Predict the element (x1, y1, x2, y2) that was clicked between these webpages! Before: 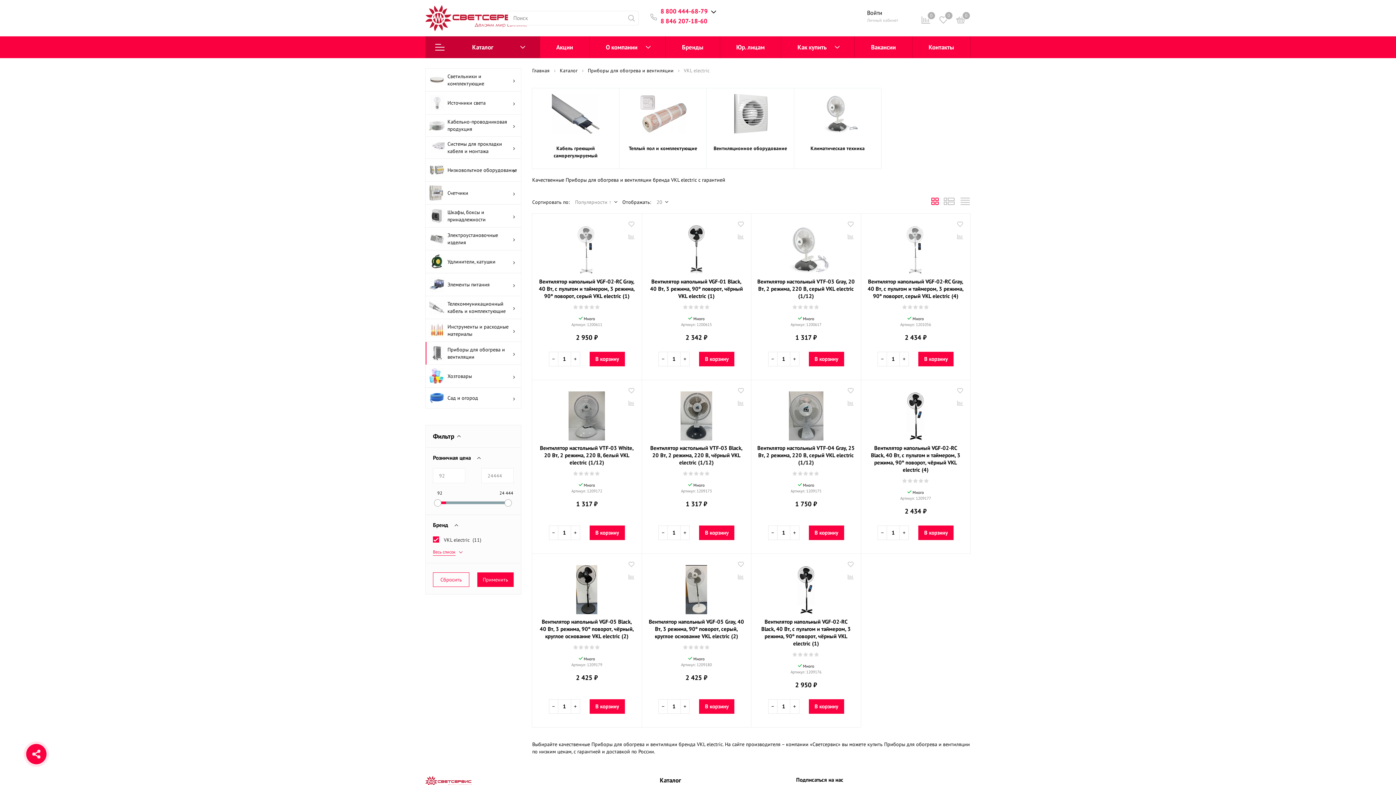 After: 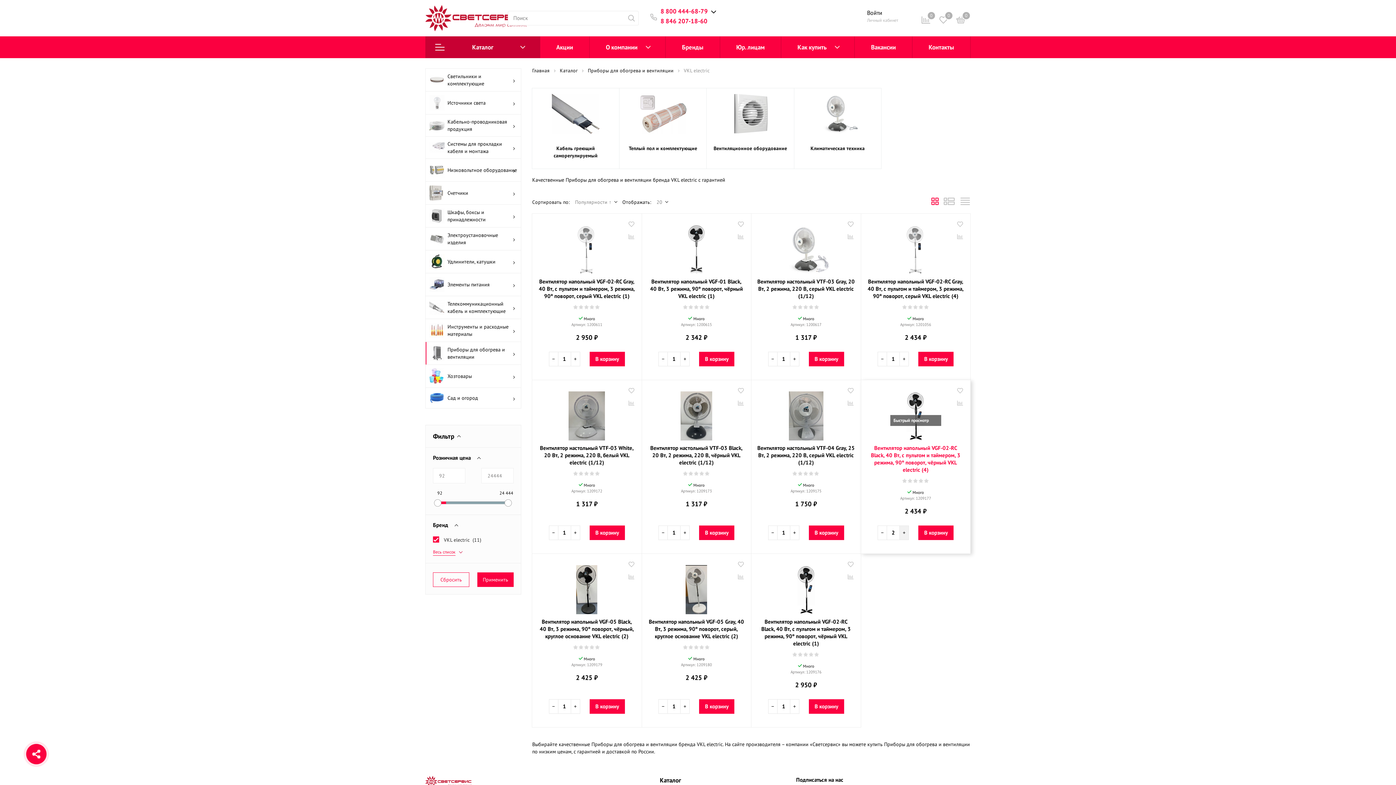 Action: label: + bbox: (899, 525, 909, 540)